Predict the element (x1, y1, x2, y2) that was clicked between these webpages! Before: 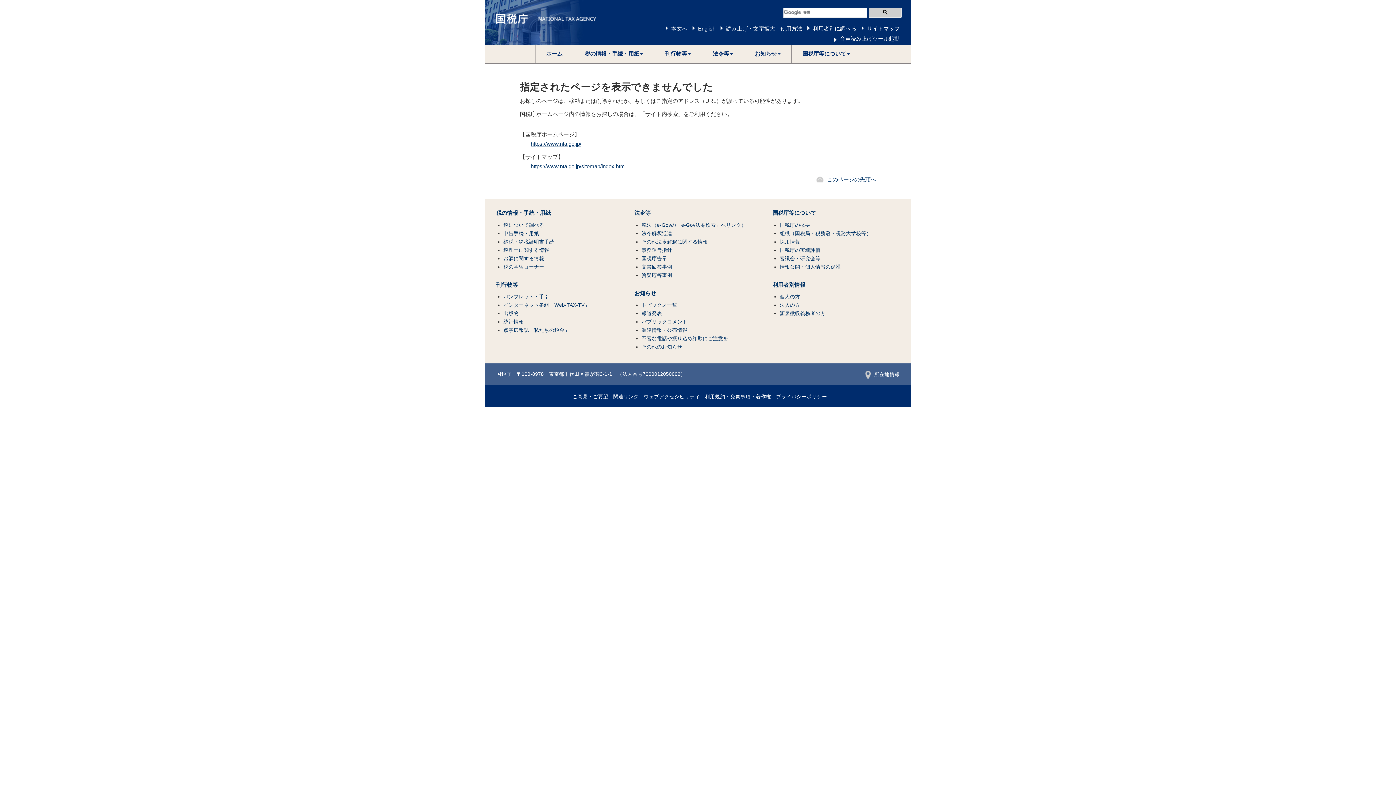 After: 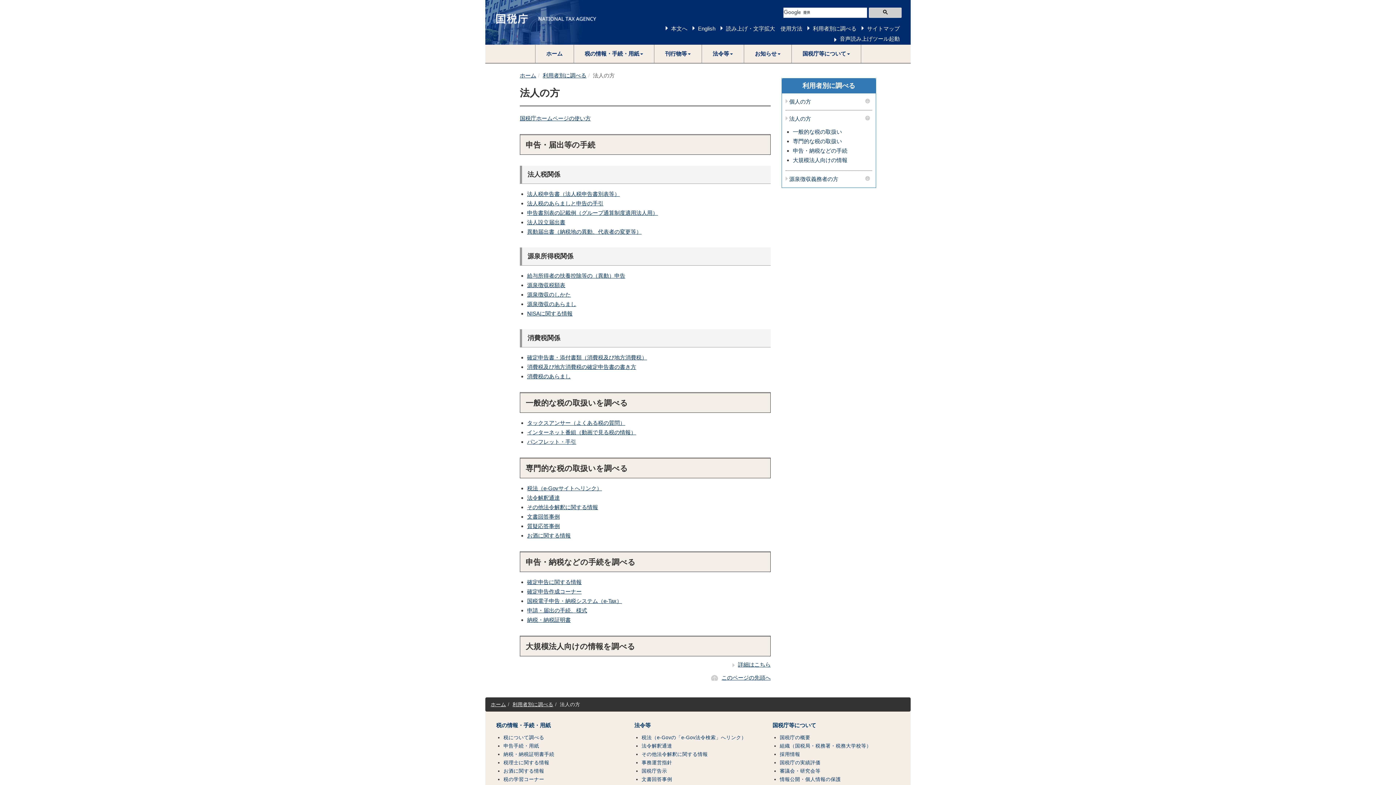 Action: label: 法人の方 bbox: (780, 302, 800, 308)